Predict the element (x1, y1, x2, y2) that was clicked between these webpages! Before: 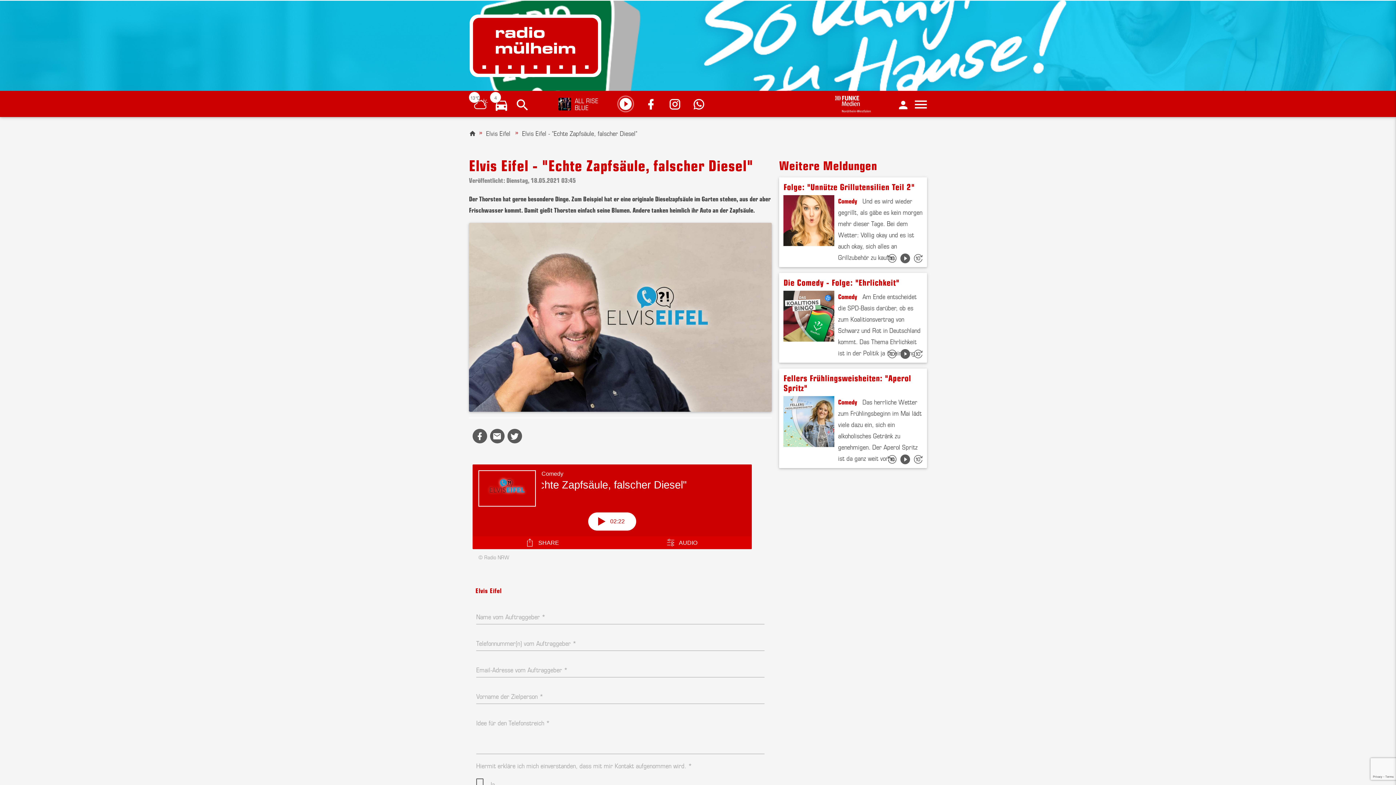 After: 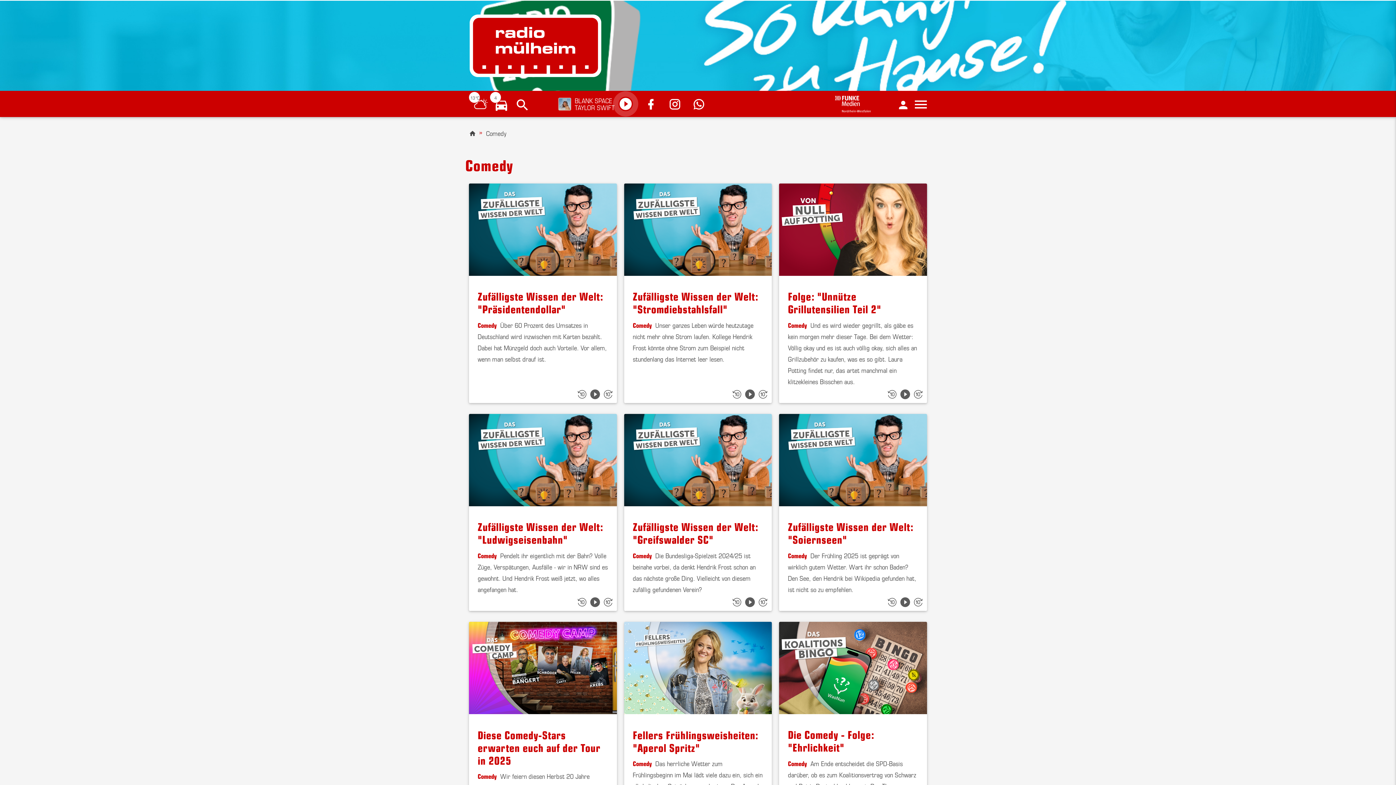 Action: bbox: (838, 397, 857, 406) label: Comedy